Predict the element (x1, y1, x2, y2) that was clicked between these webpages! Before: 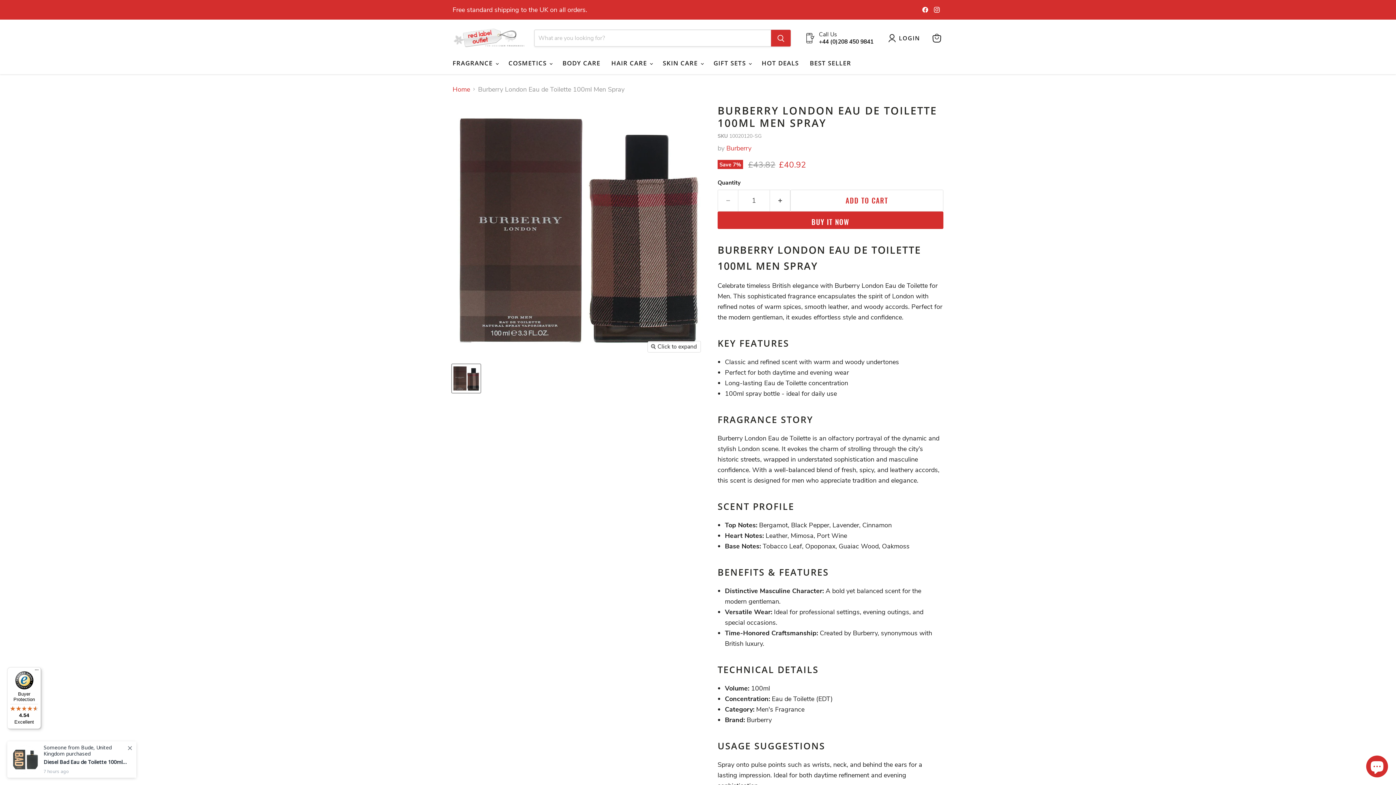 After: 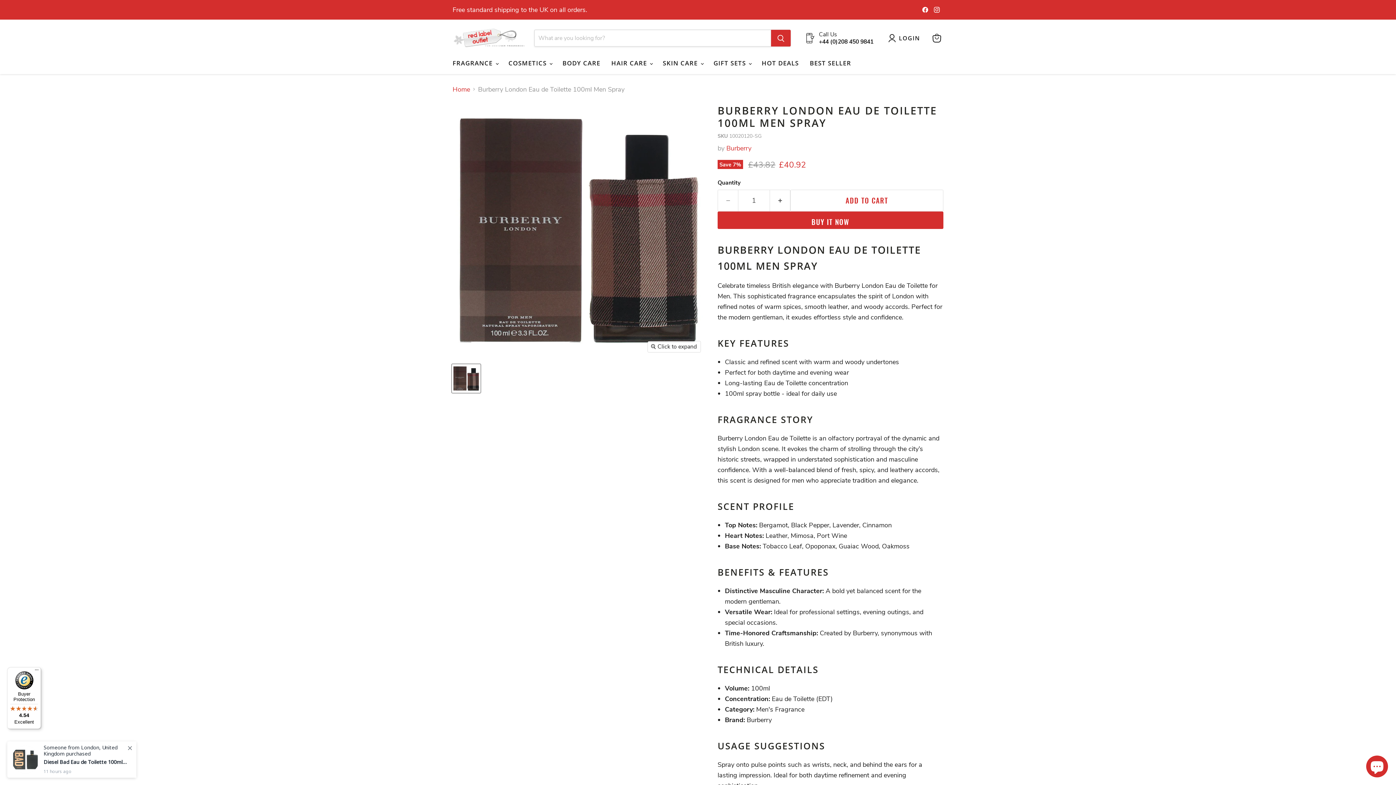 Action: label: Burberry London Eau de Toilette 100ml Men Spray thumbnail bbox: (452, 364, 480, 393)